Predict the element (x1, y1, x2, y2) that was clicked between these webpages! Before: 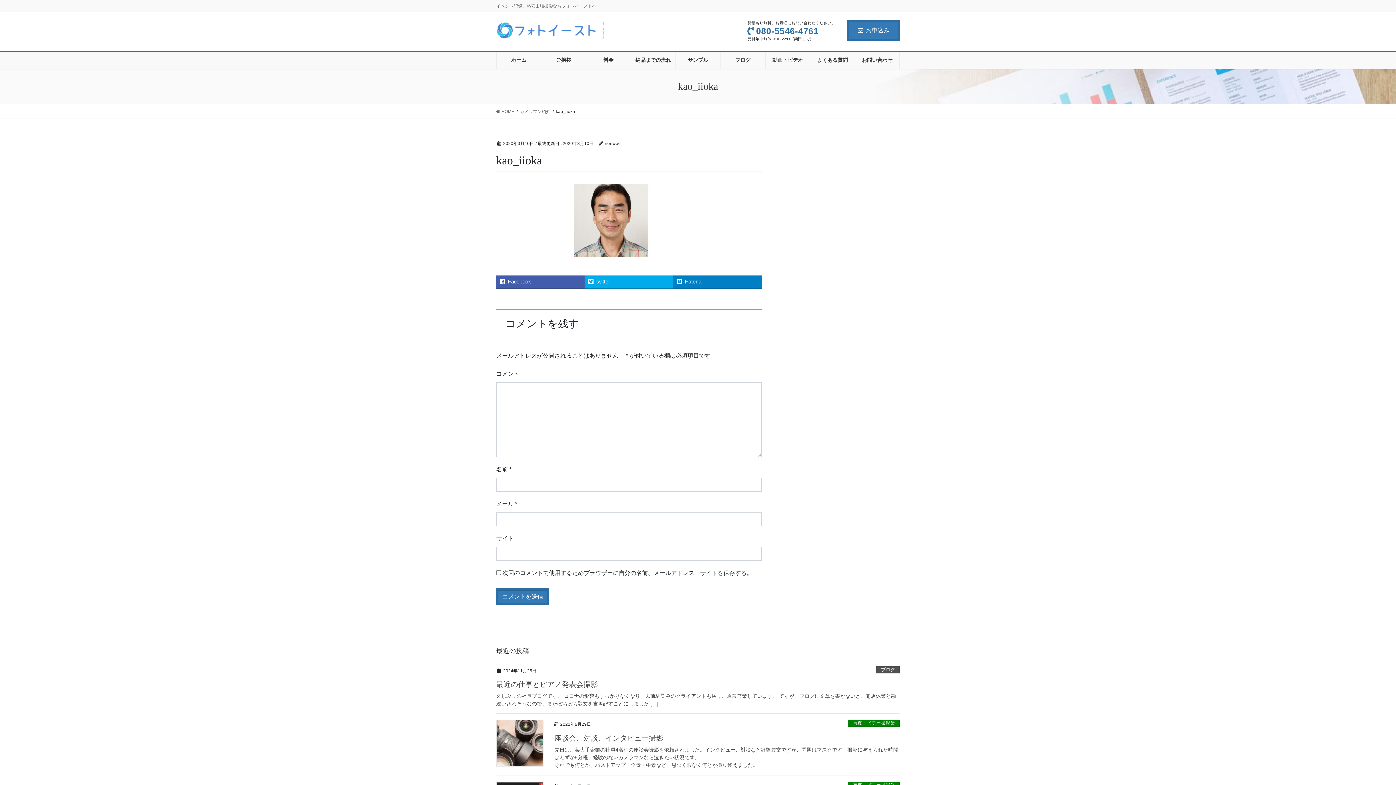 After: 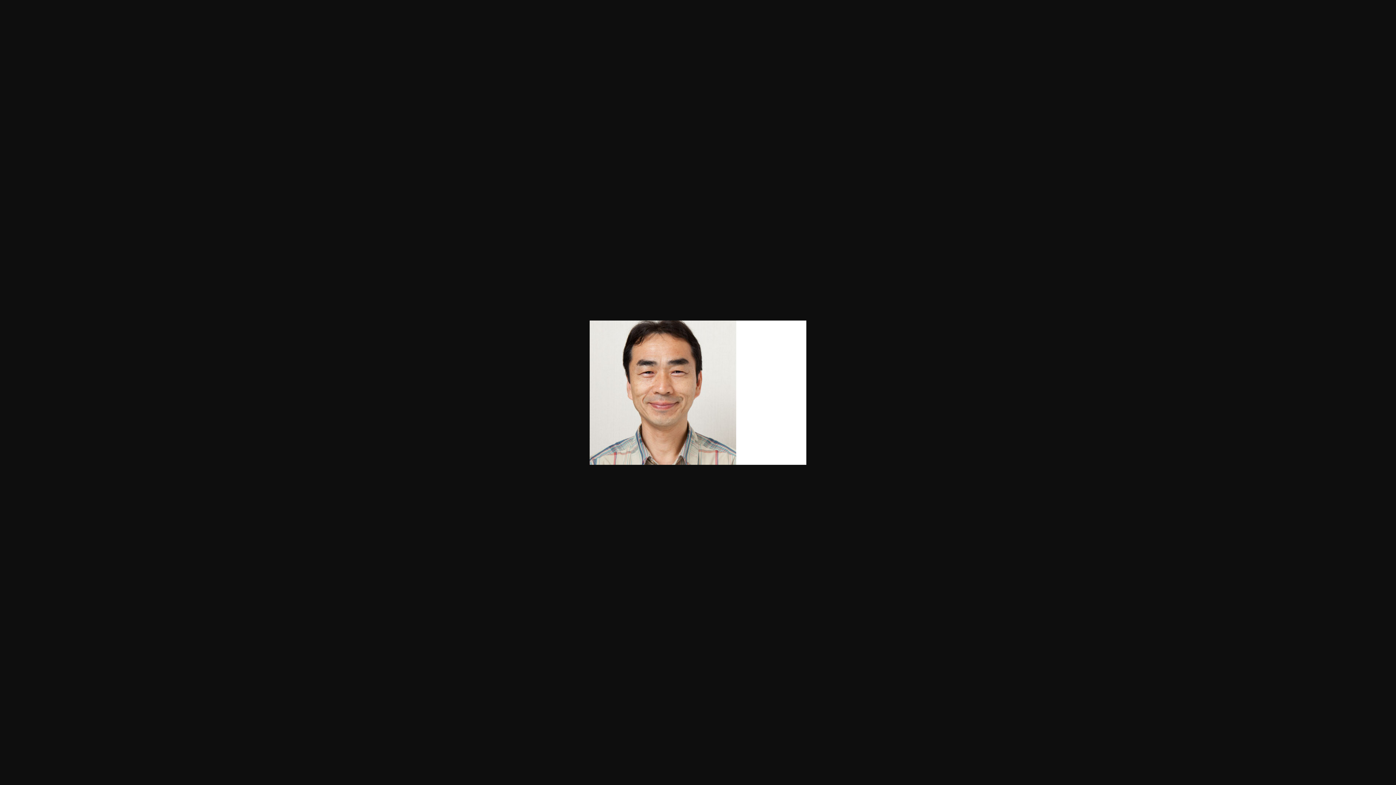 Action: bbox: (496, 184, 761, 257)